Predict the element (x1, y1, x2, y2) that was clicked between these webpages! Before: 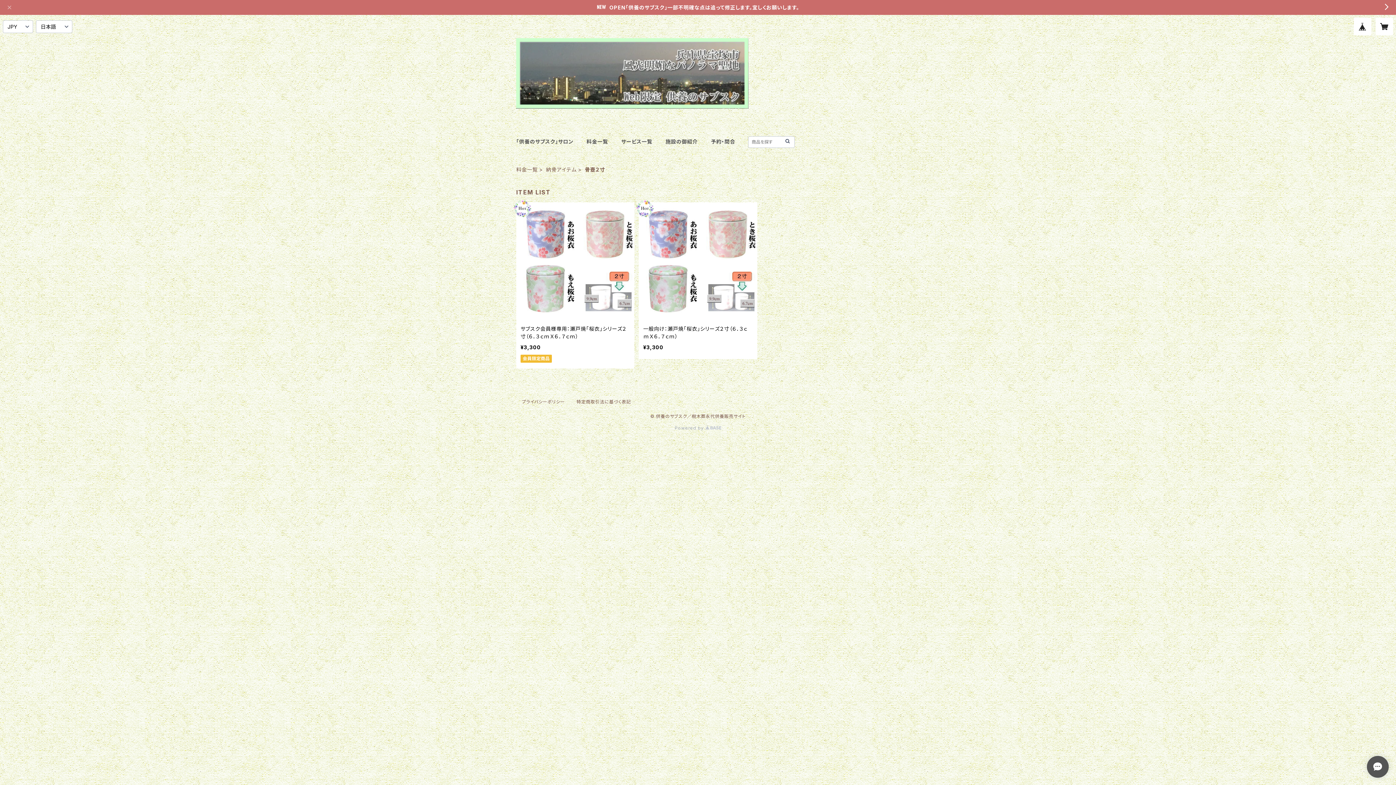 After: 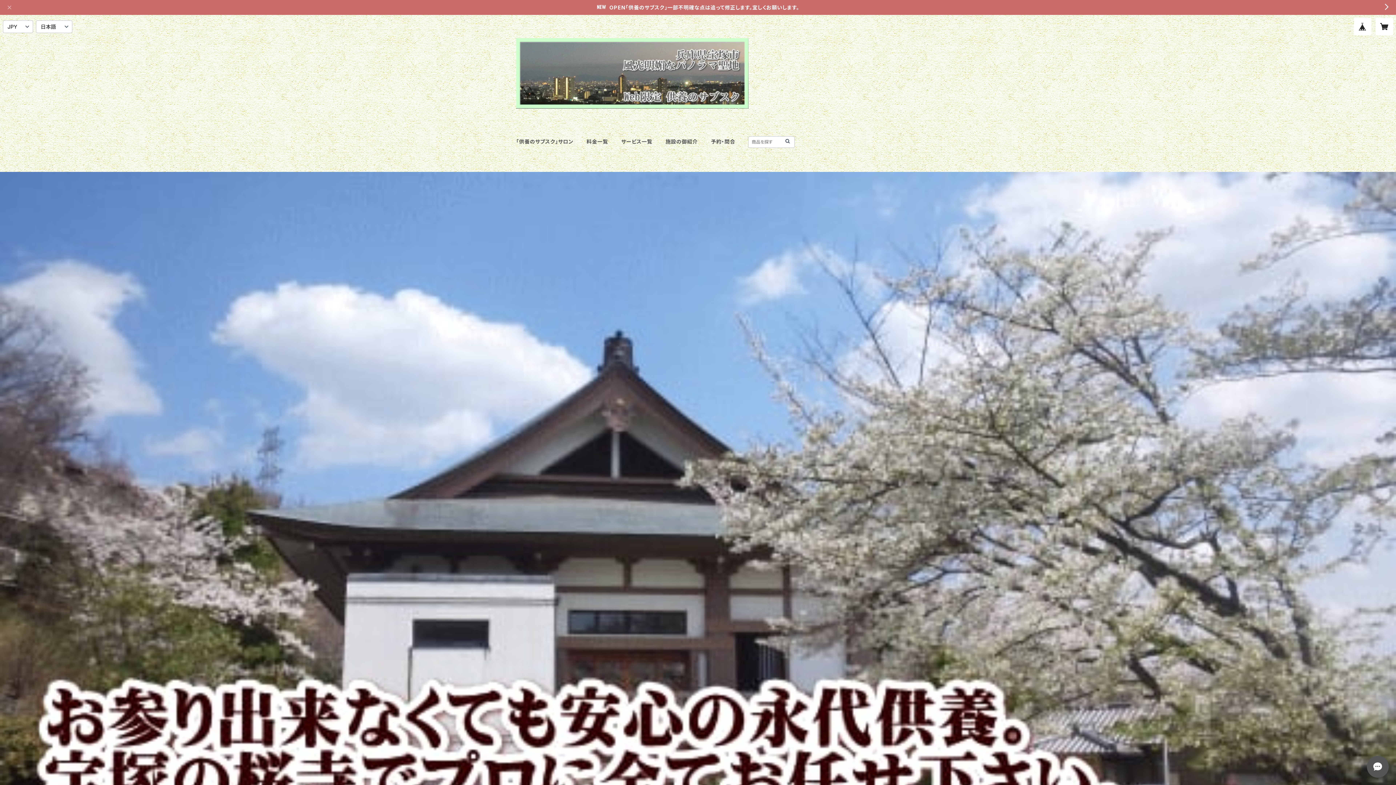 Action: label: 料金一覧 bbox: (586, 138, 608, 144)